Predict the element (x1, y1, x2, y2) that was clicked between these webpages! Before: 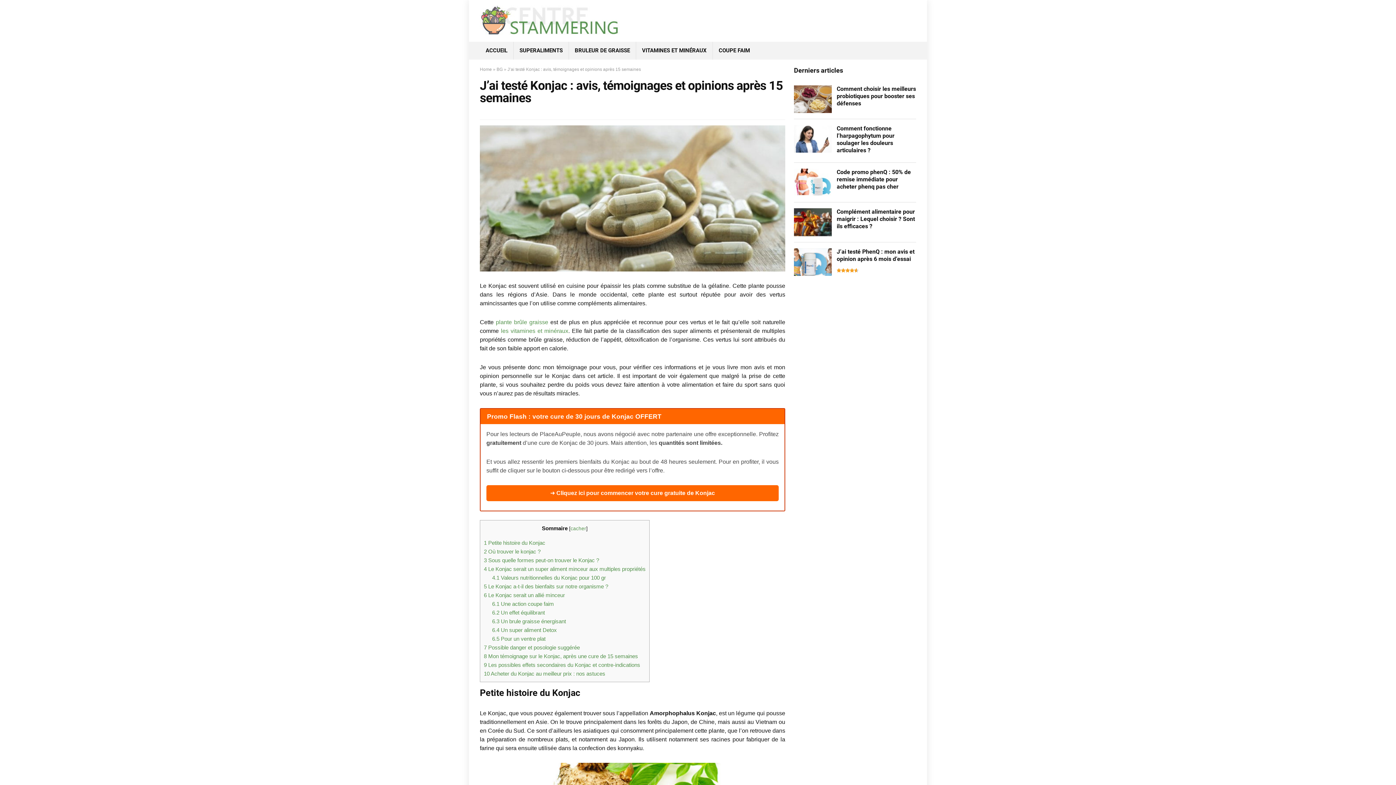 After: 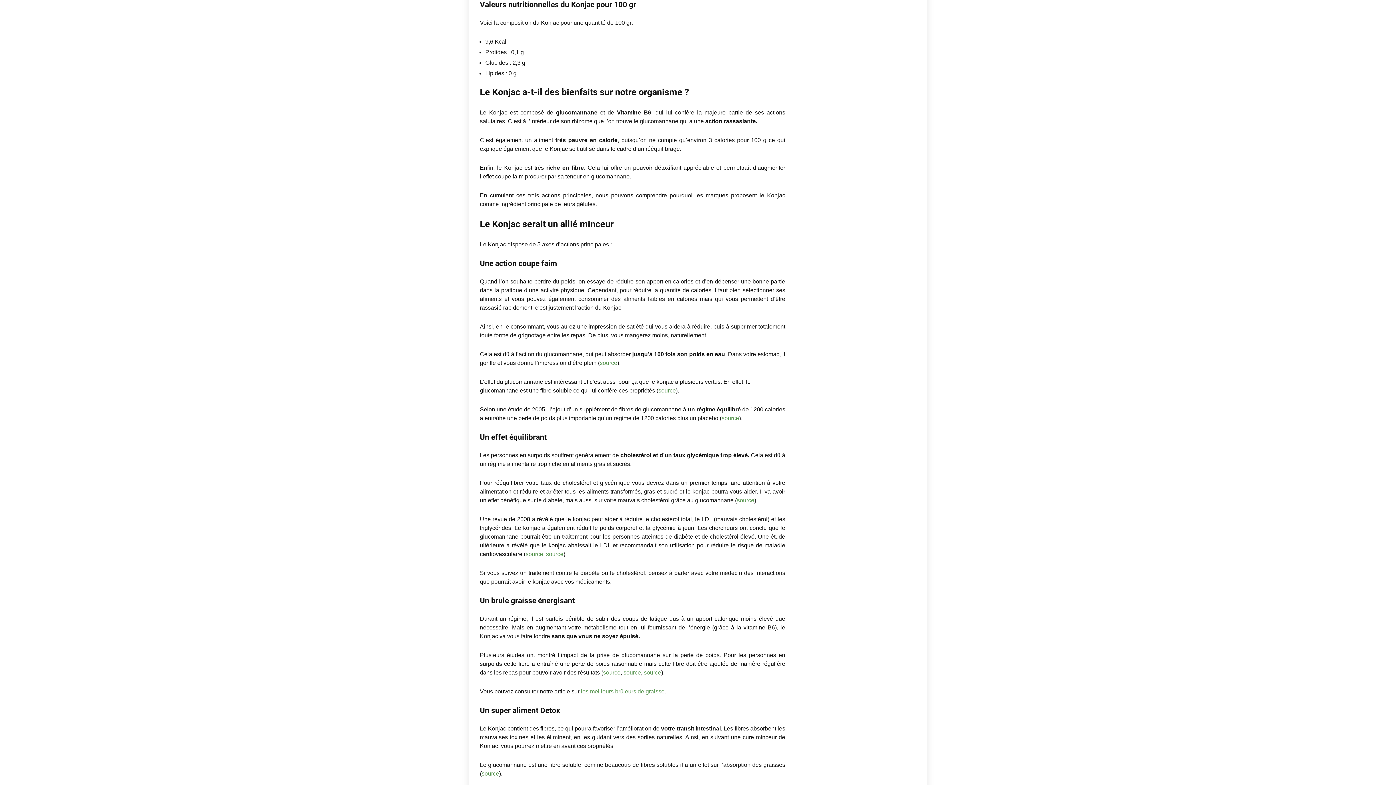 Action: label: 4.1 Valeurs nutritionnelles du Konjac pour 100 gr bbox: (492, 574, 606, 580)